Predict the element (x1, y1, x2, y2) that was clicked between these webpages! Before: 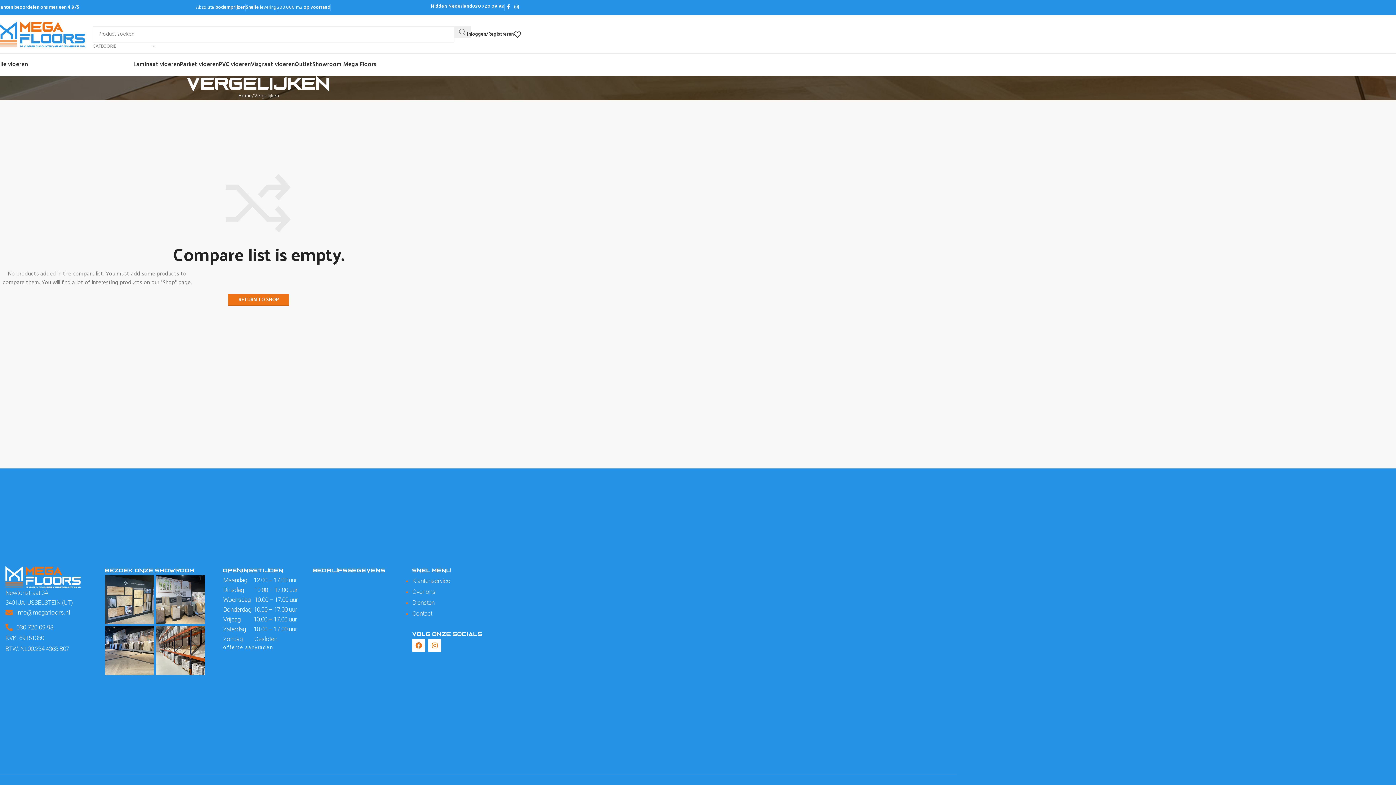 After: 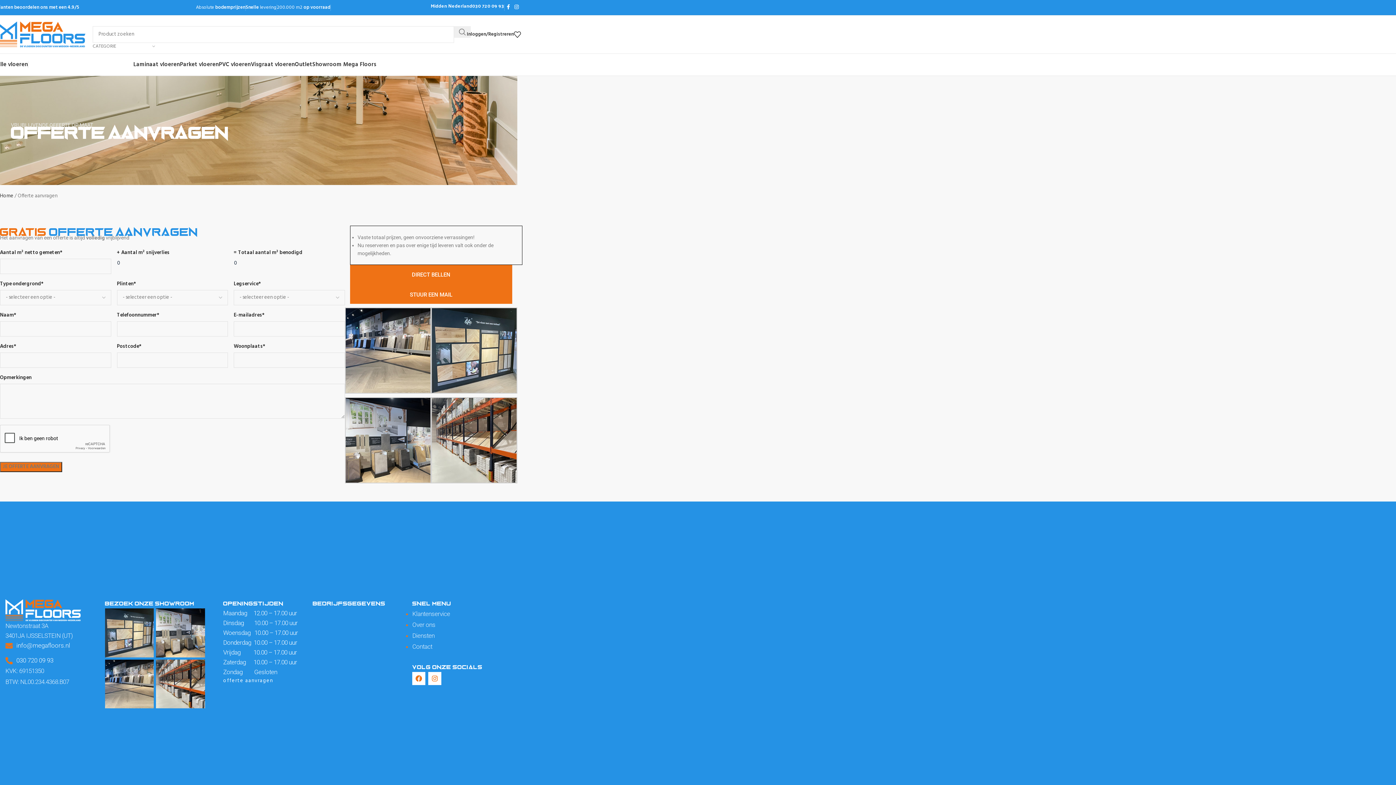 Action: bbox: (481, 60, 521, 68) label: Offerte aanvragen